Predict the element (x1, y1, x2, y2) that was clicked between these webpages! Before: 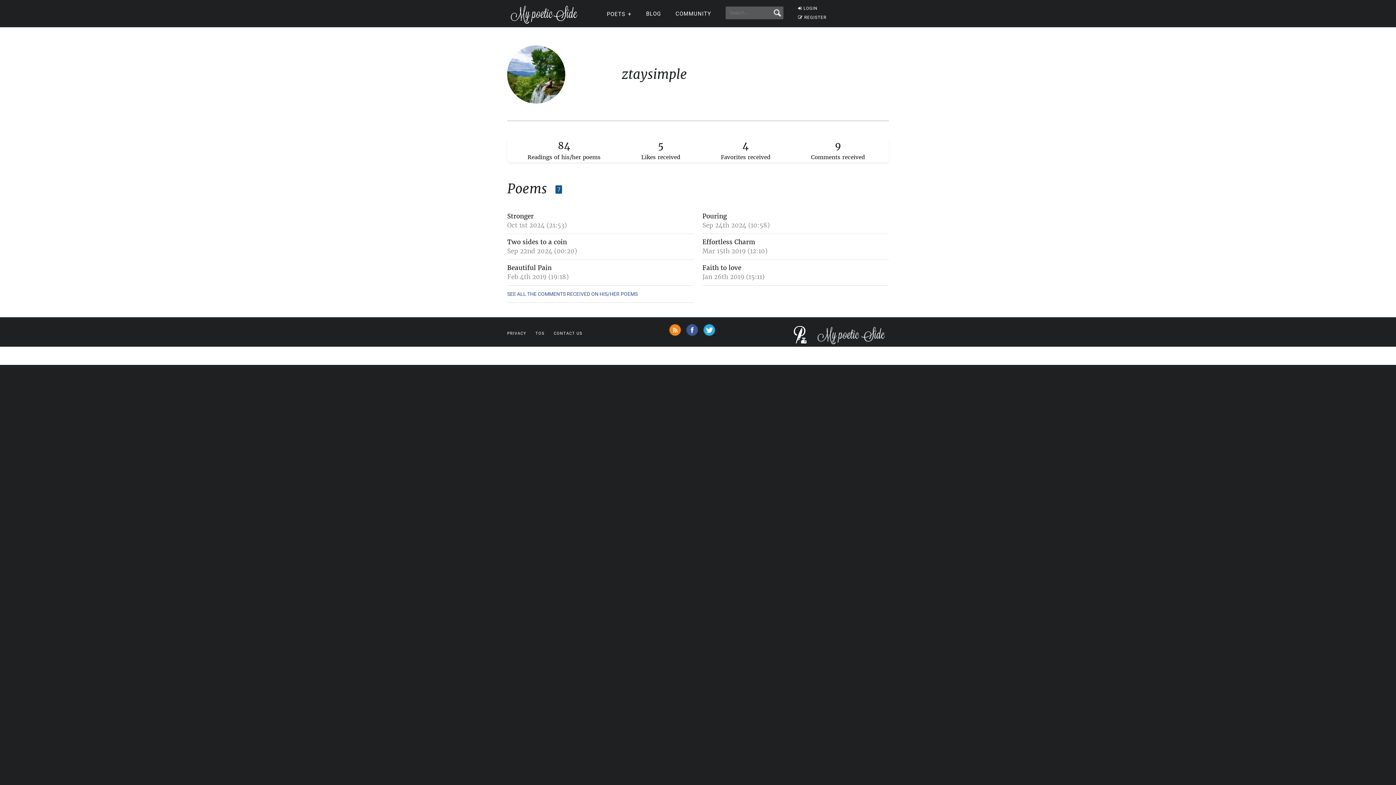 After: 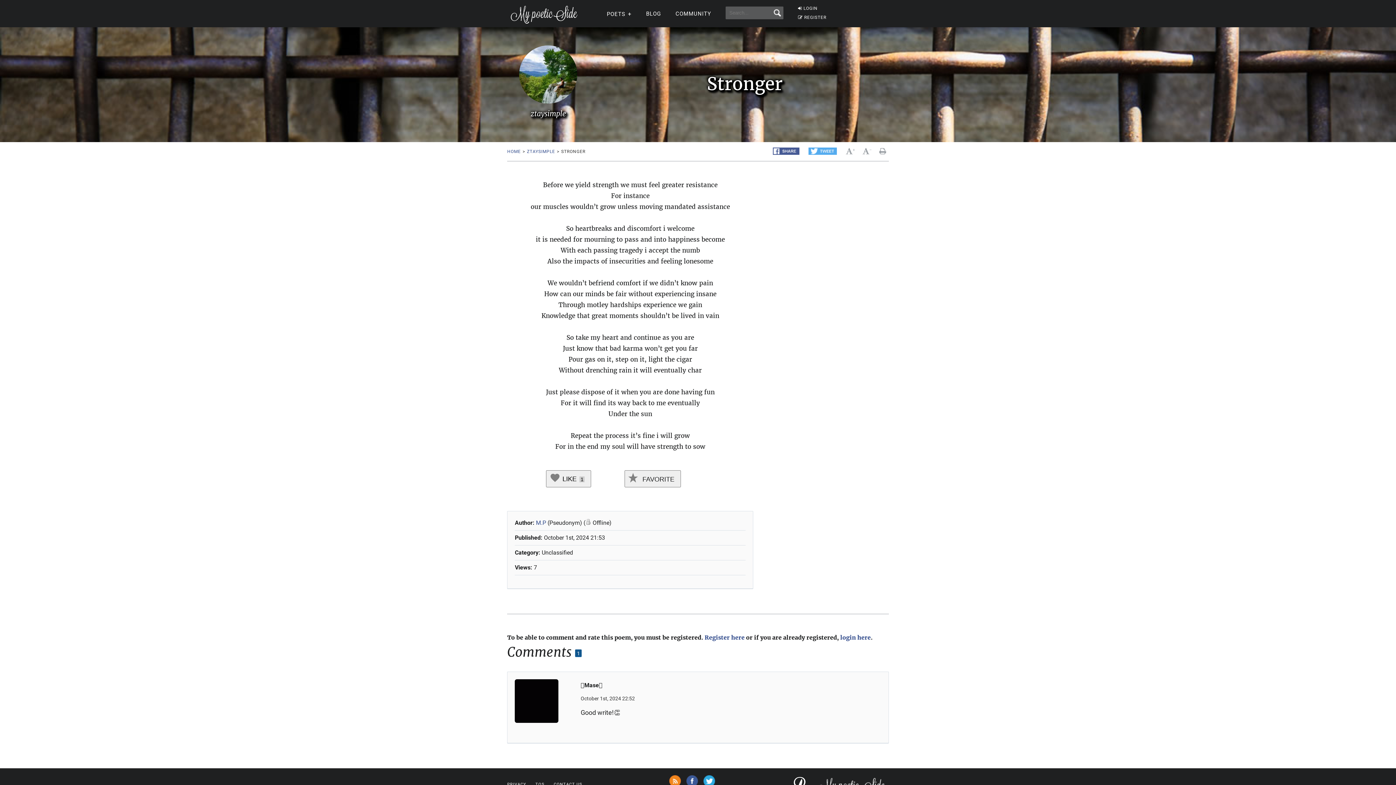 Action: label: Stronger bbox: (507, 212, 533, 220)